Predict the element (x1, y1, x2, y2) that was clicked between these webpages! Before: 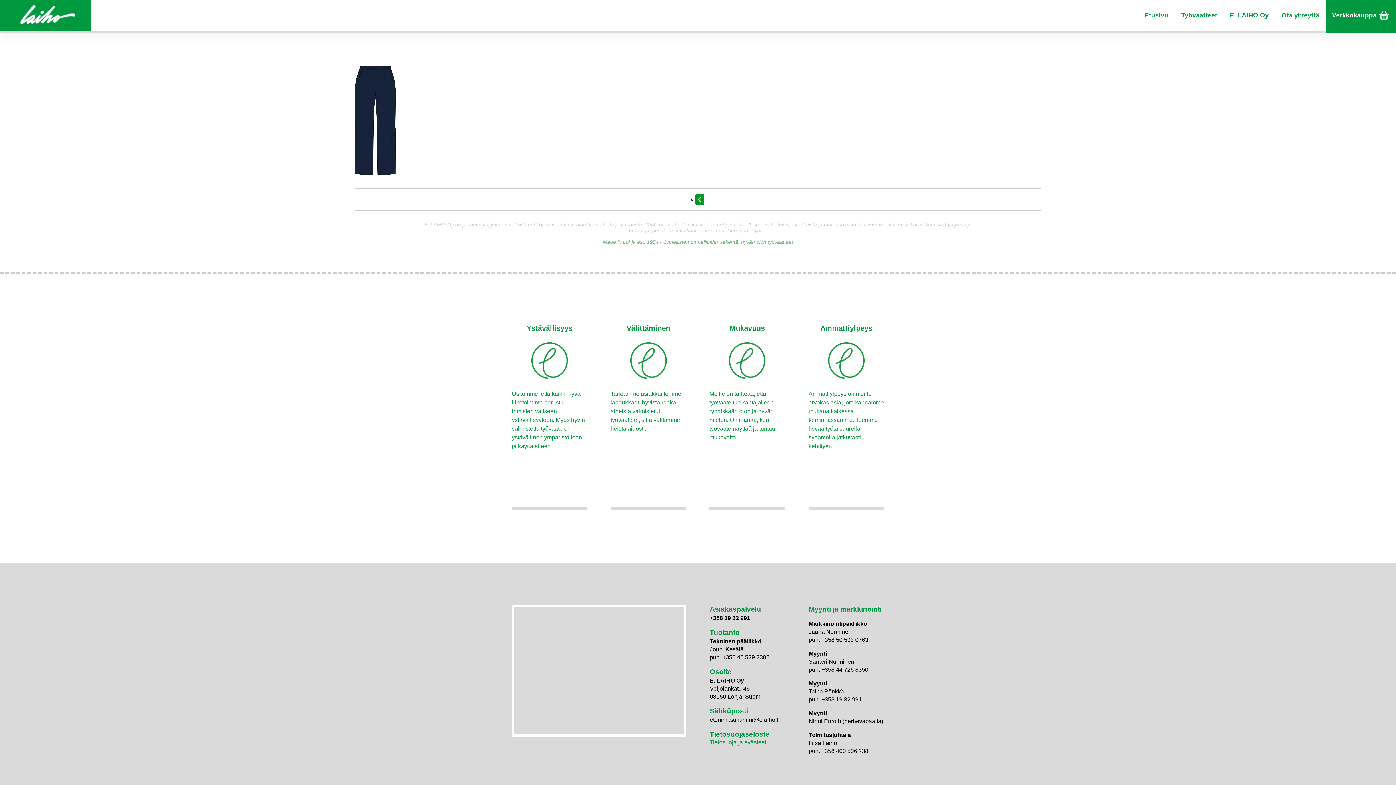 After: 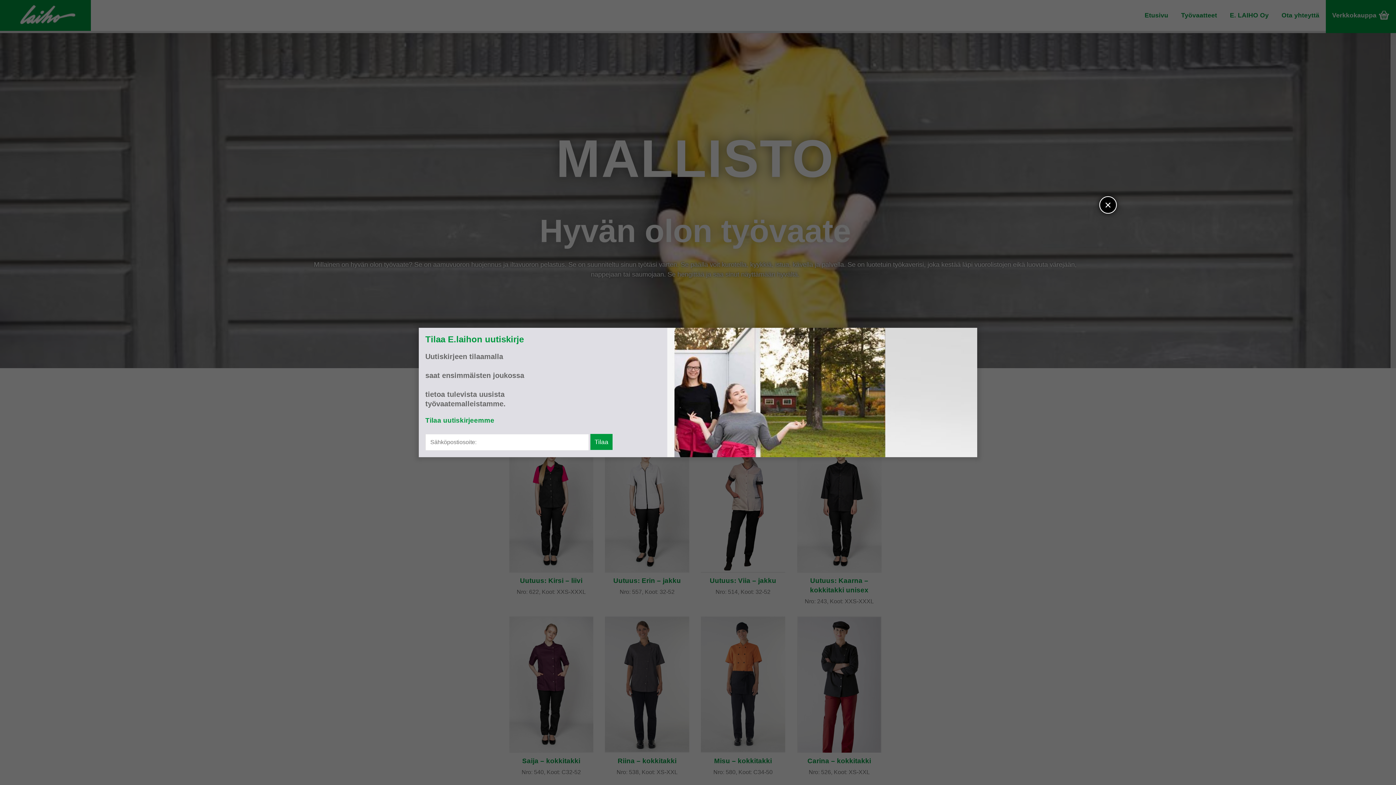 Action: bbox: (1181, 0, 1217, 33) label: Työvaatteet